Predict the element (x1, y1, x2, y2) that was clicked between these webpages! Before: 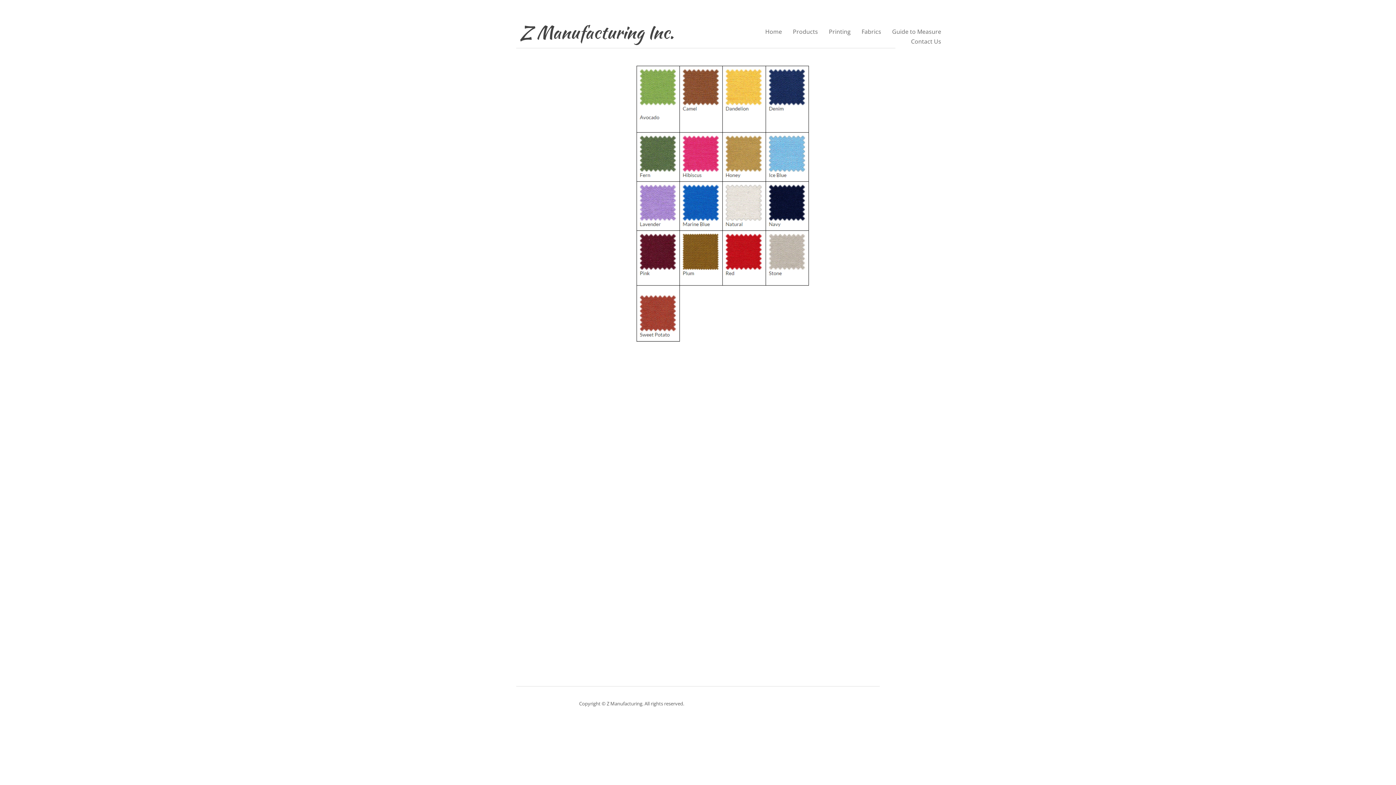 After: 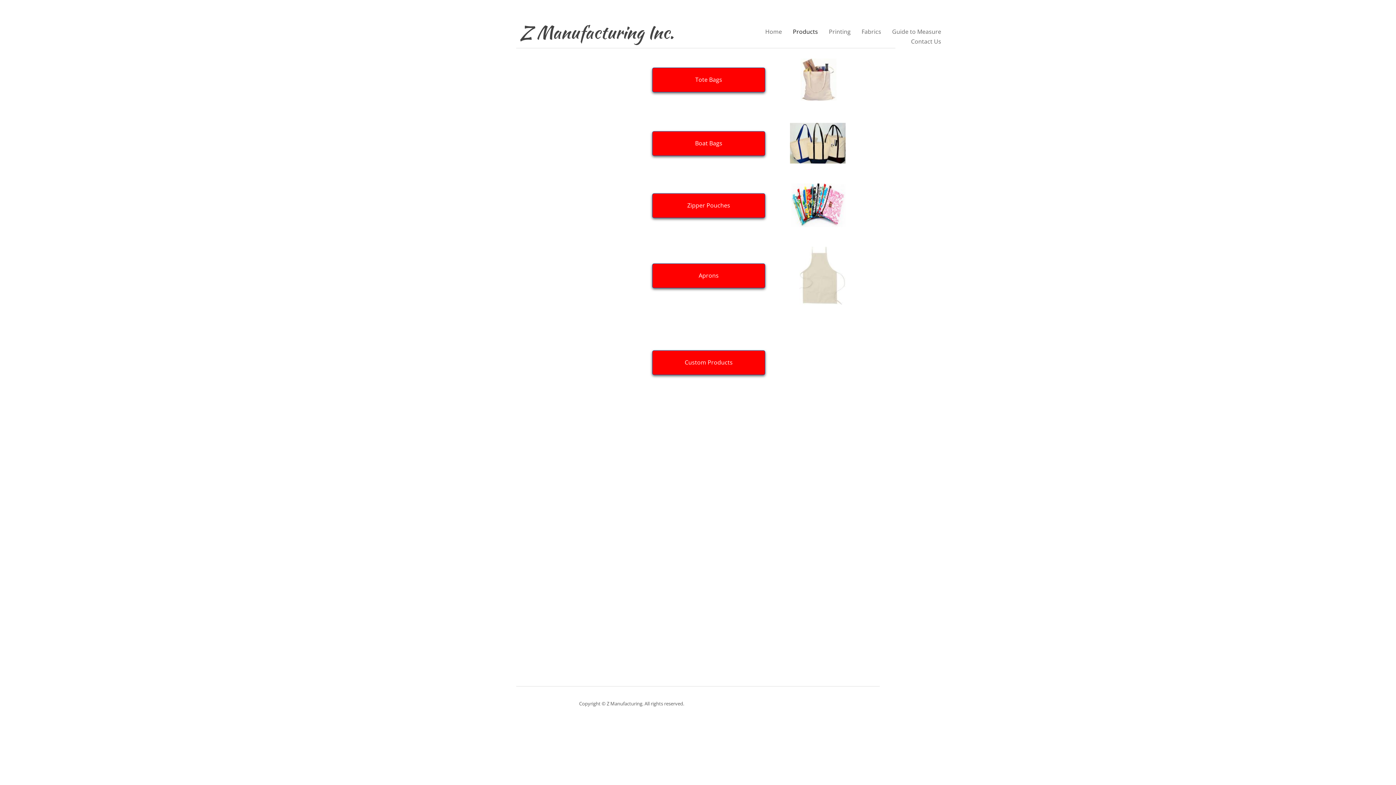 Action: label: Products bbox: (787, 26, 823, 36)